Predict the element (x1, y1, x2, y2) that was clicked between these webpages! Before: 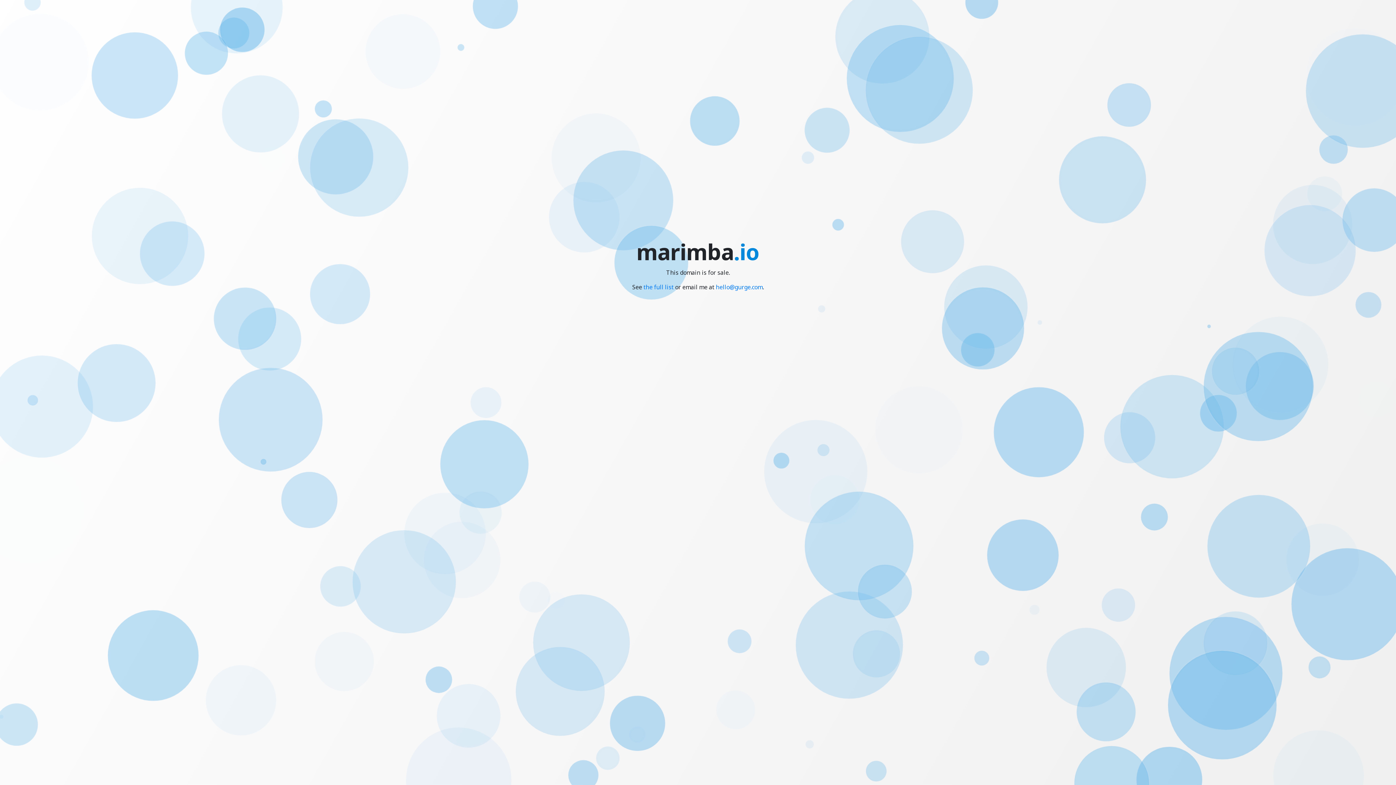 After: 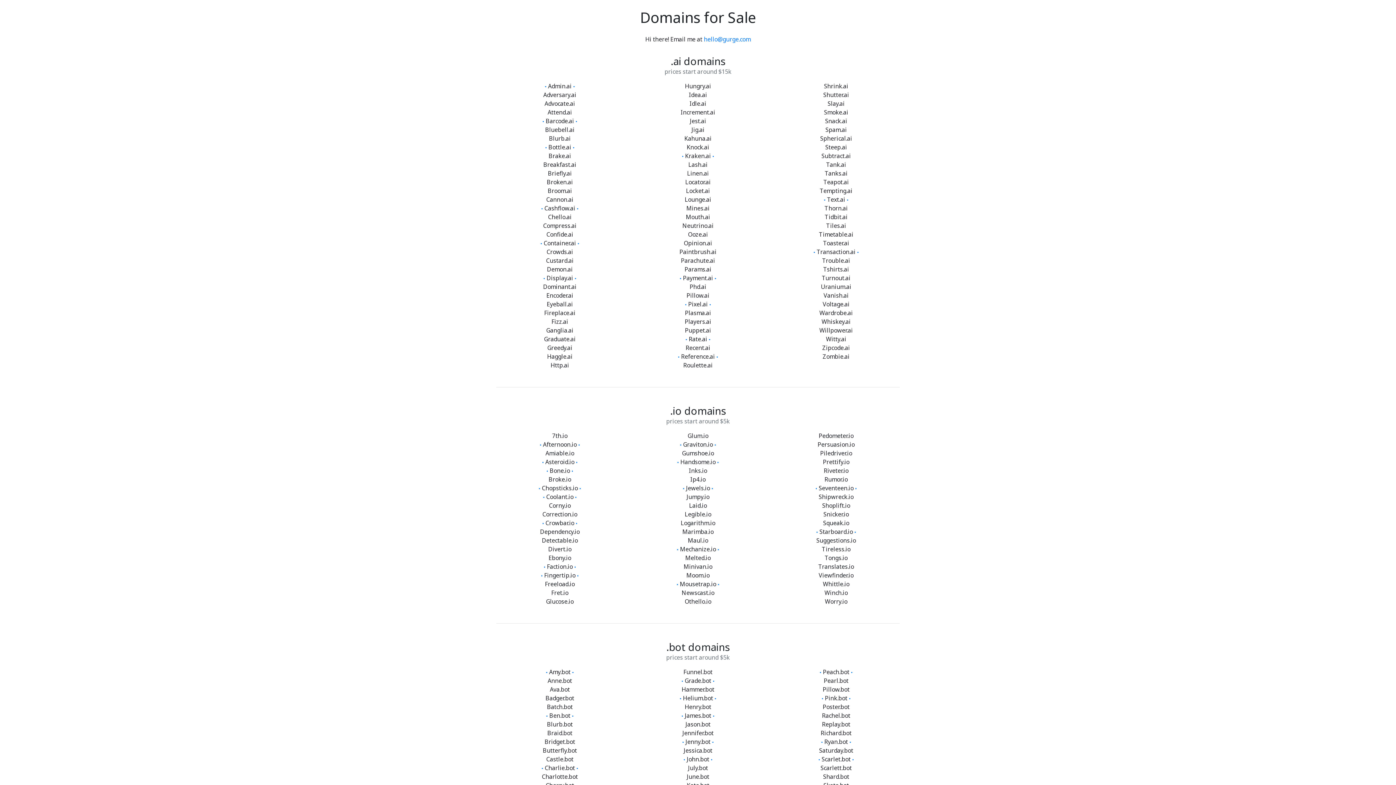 Action: bbox: (643, 283, 673, 291) label: the full list